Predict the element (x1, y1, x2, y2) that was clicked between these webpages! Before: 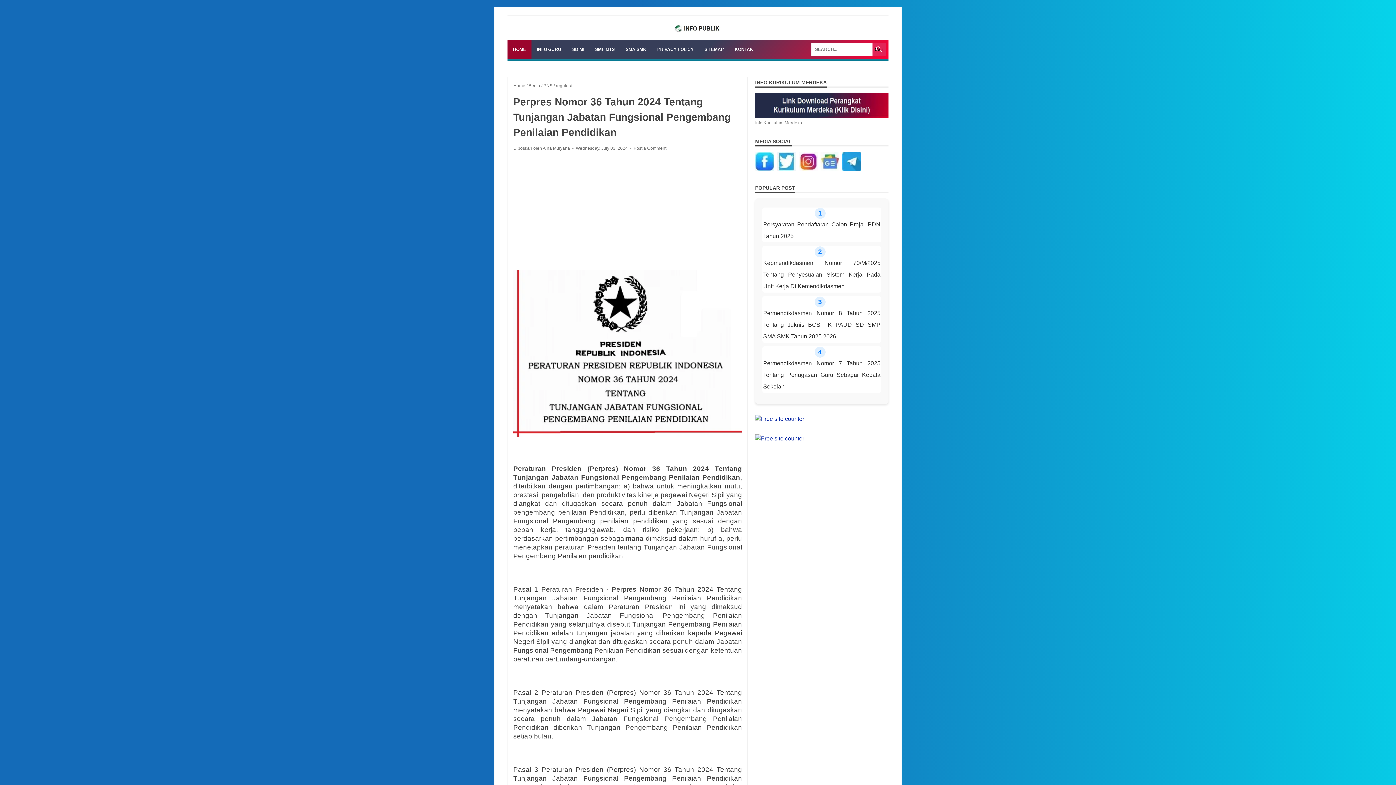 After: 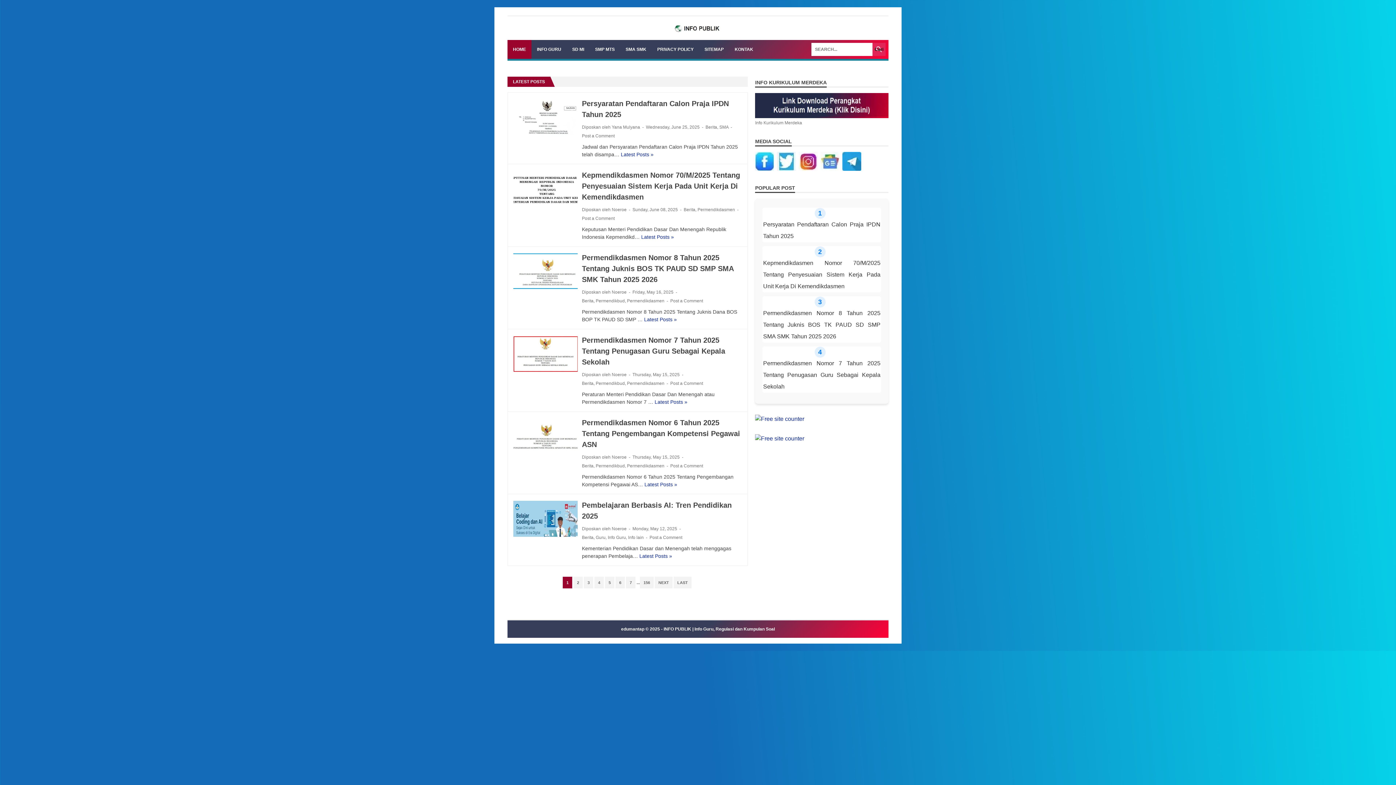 Action: bbox: (777, 165, 796, 172)